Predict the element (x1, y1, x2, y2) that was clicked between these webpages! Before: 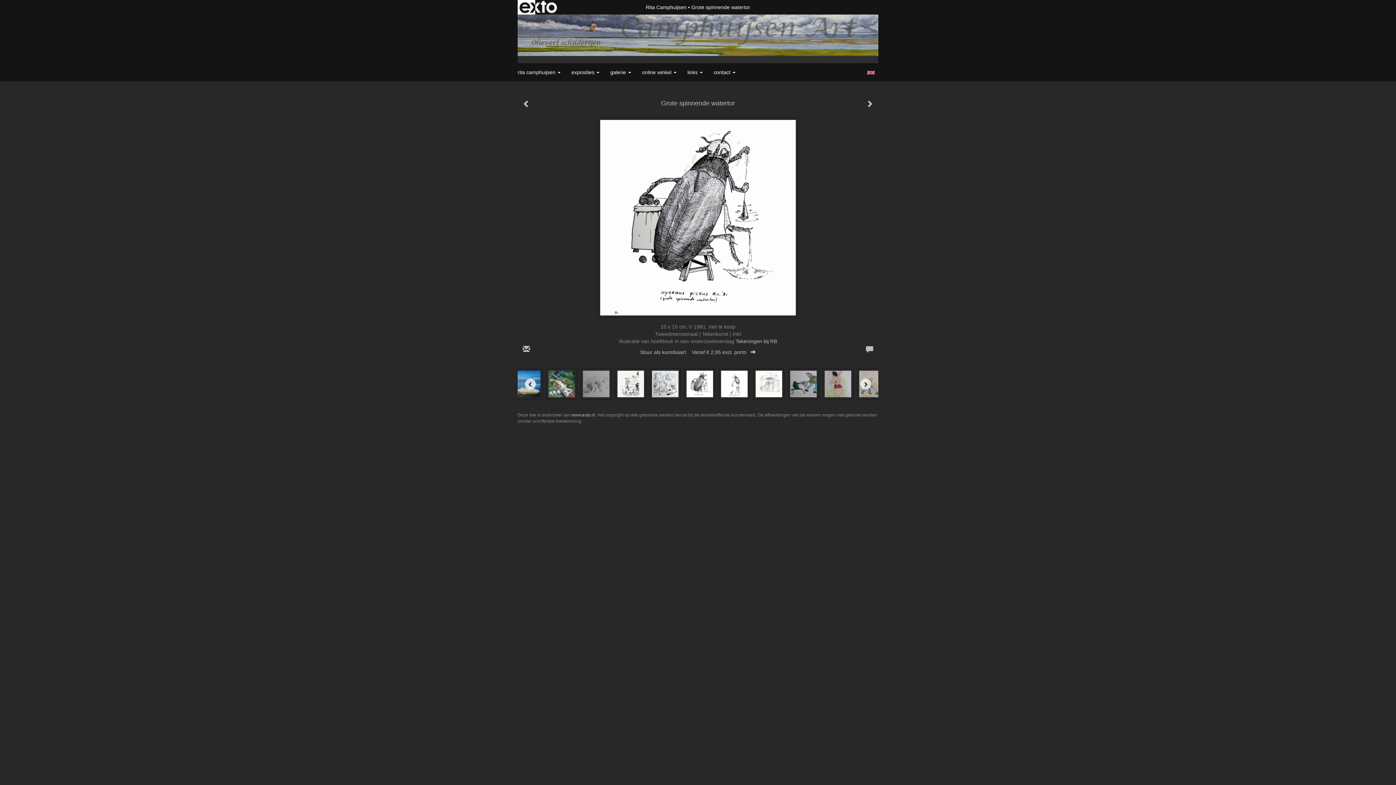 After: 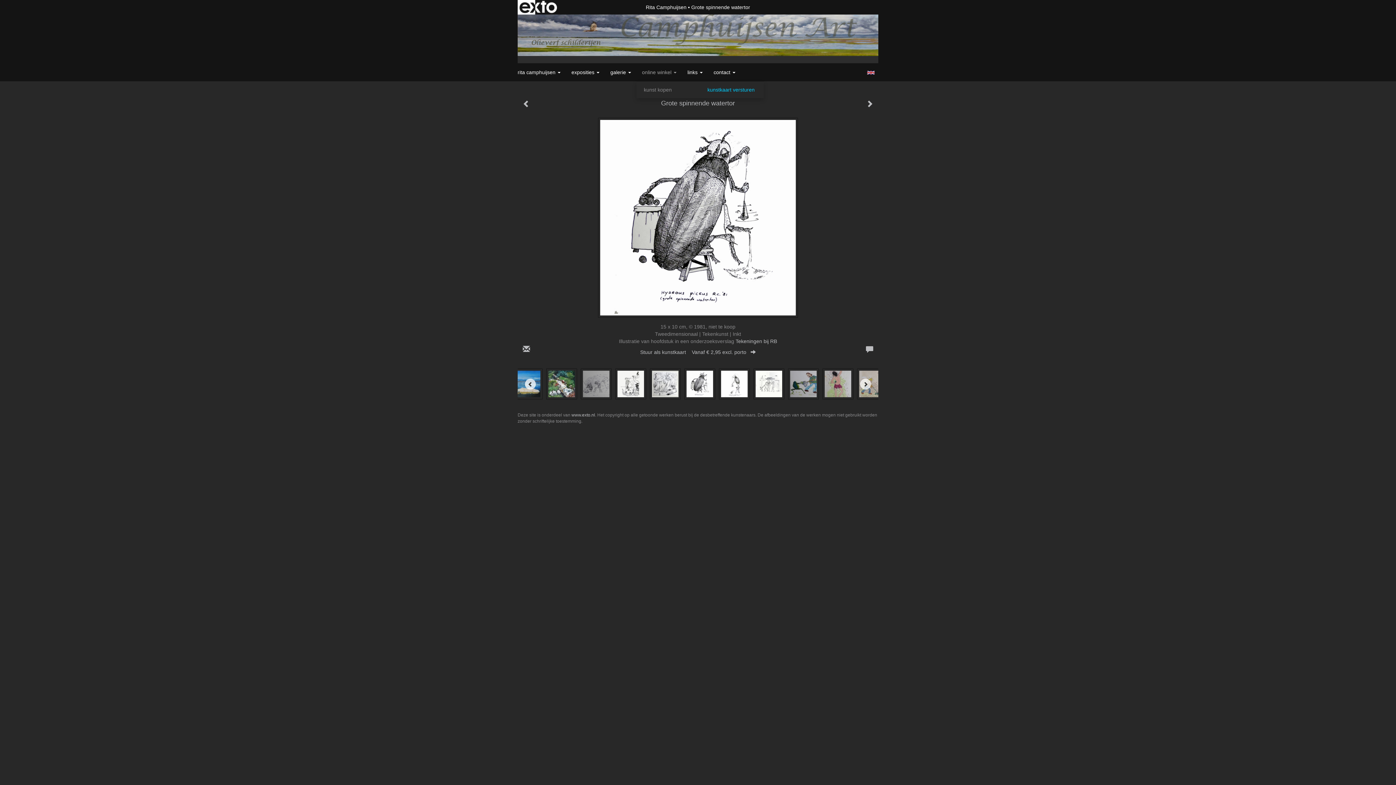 Action: label: online winkel  bbox: (636, 63, 682, 81)